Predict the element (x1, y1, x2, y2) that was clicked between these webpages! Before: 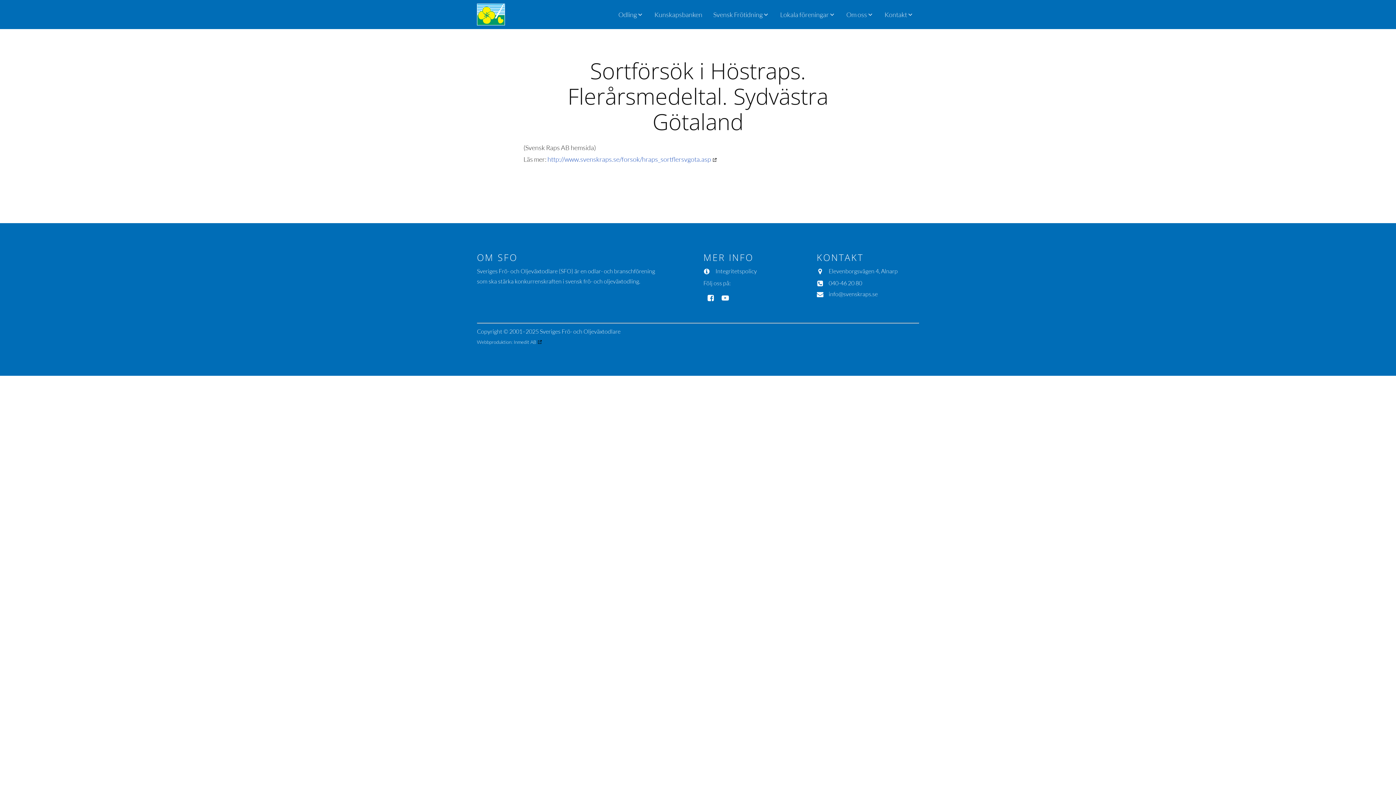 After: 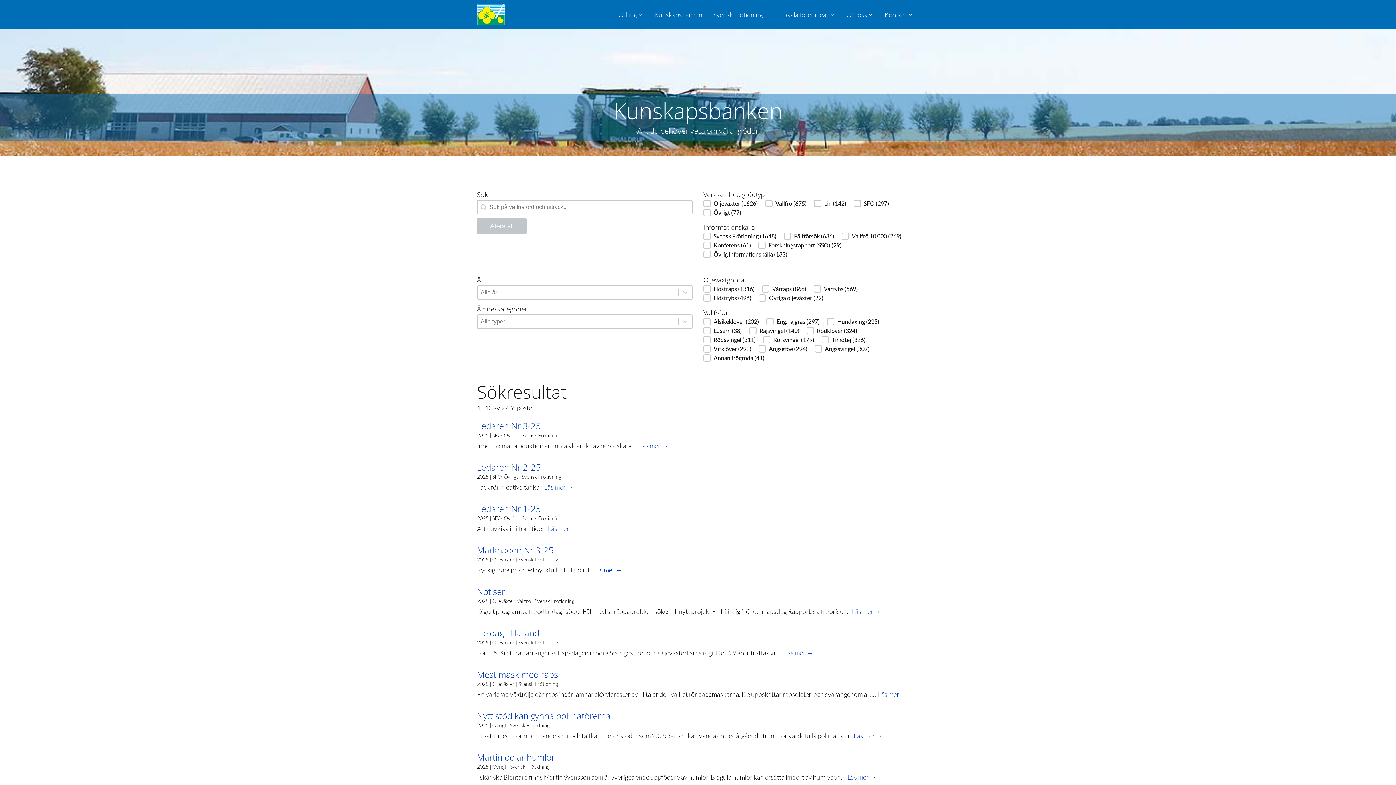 Action: bbox: (649, 6, 708, 22) label: Kunskapsbanken